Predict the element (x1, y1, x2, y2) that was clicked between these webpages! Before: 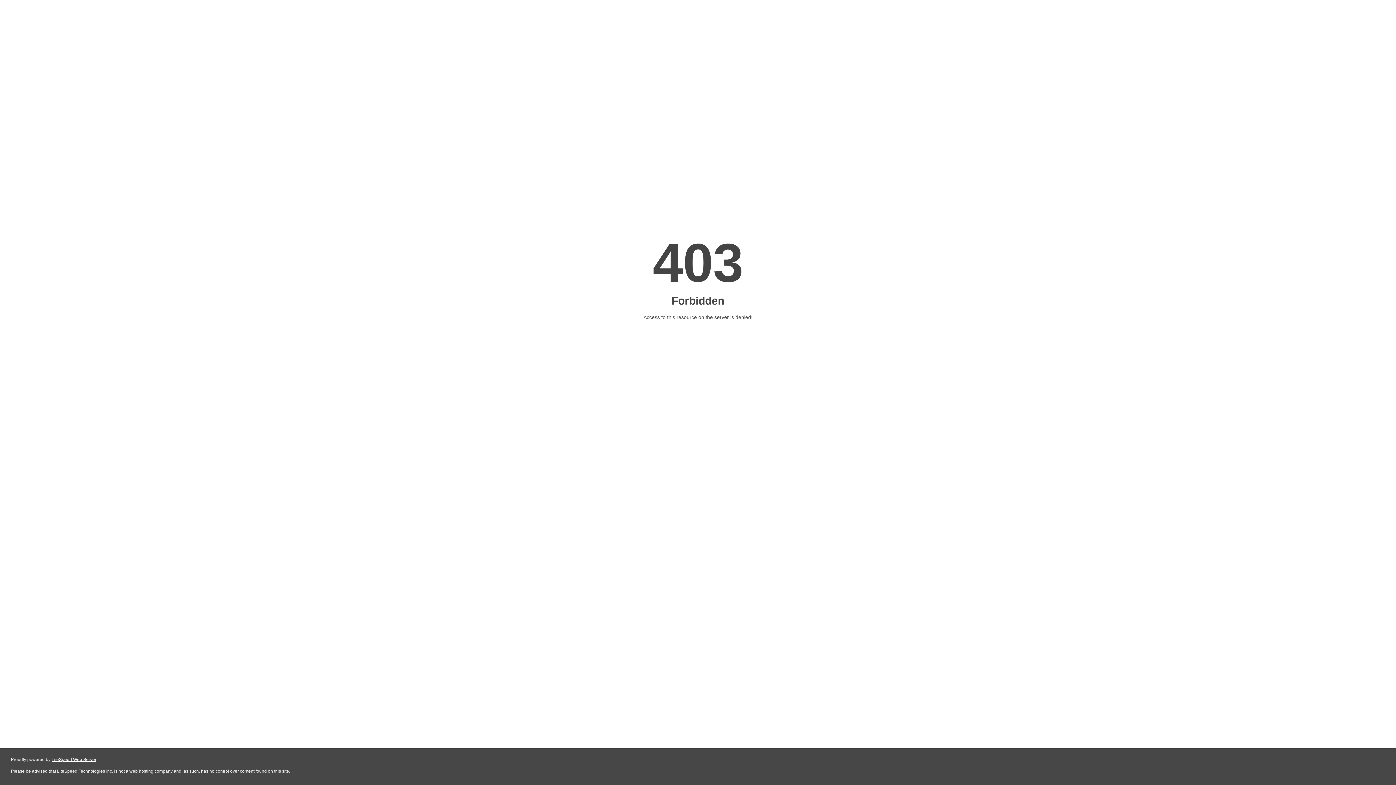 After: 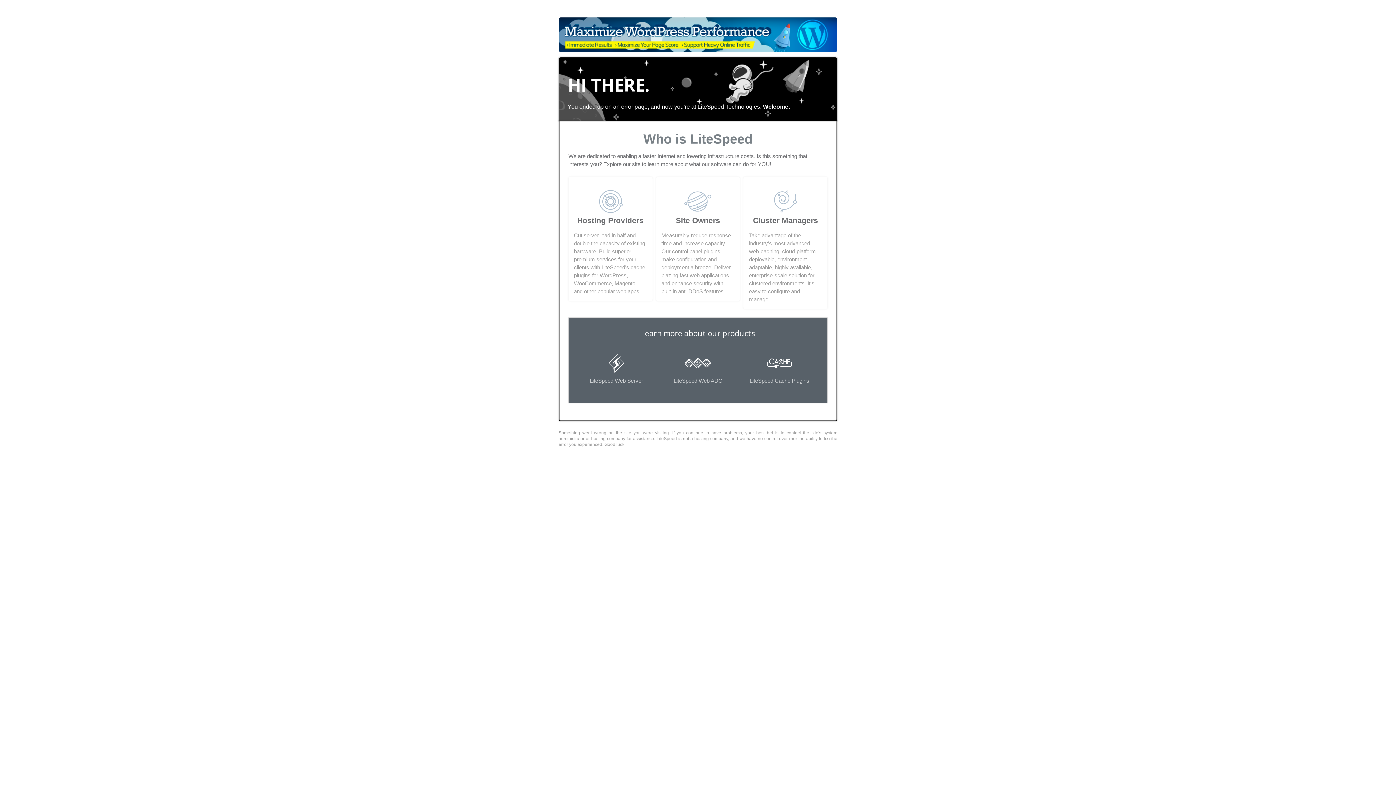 Action: label: LiteSpeed Web Server bbox: (51, 757, 96, 762)